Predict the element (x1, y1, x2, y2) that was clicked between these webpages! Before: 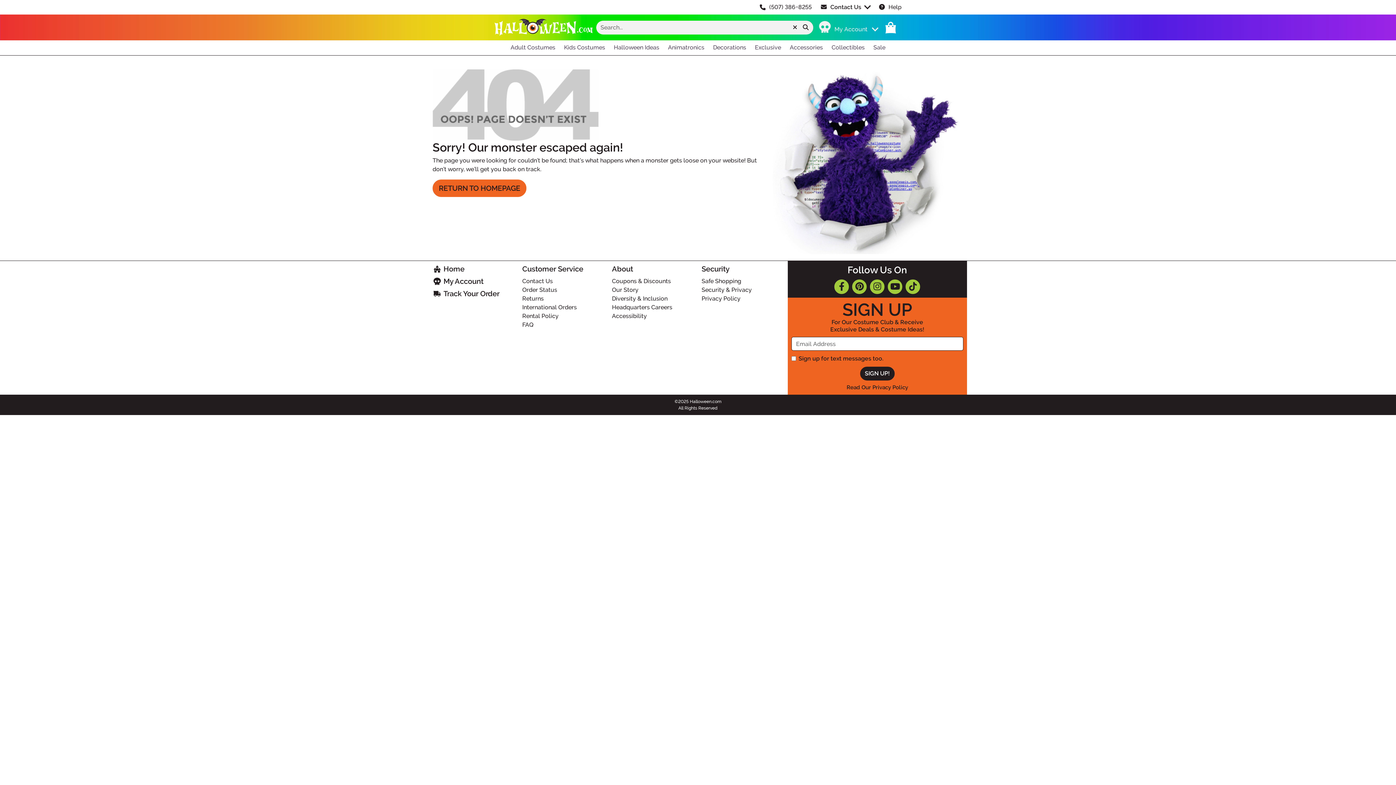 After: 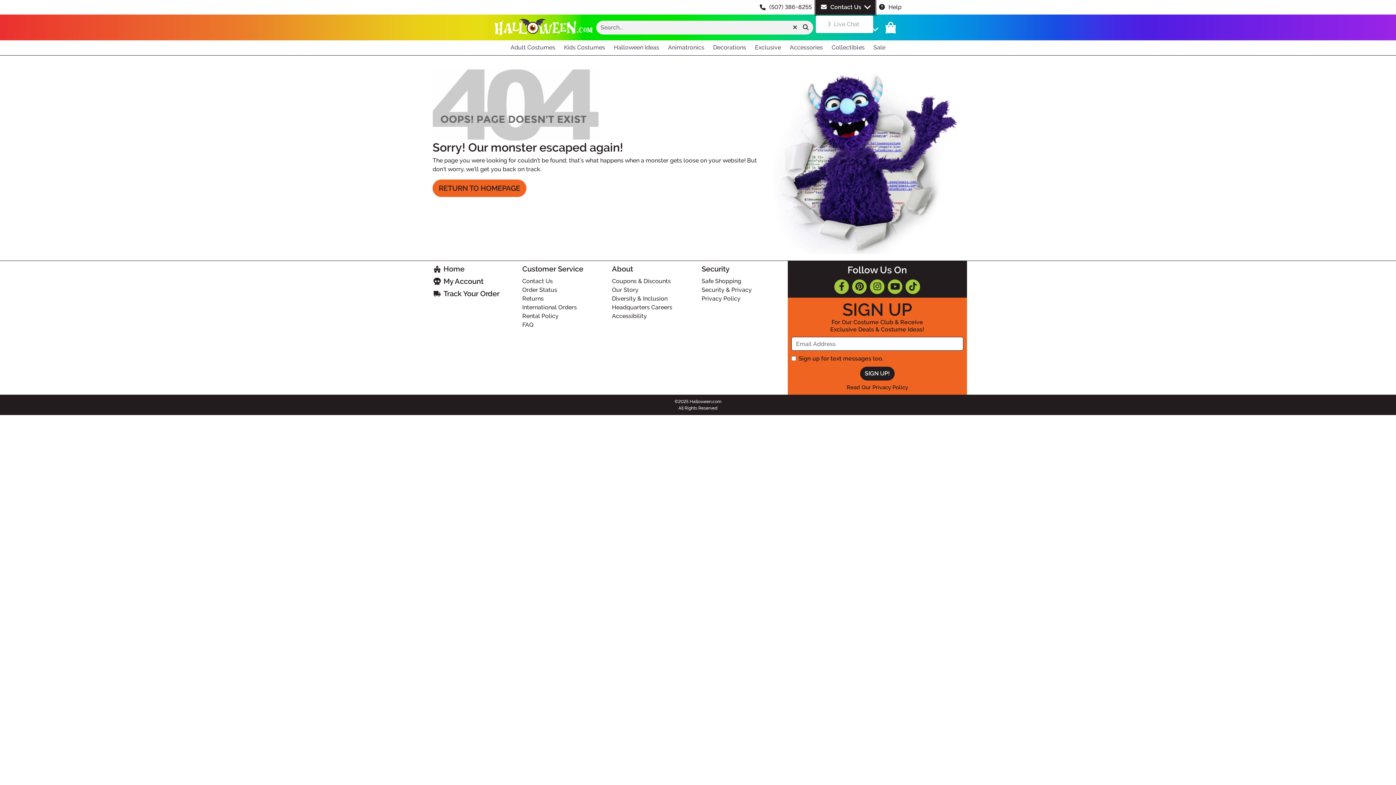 Action: bbox: (815, 0, 875, 14) label: Contact Us